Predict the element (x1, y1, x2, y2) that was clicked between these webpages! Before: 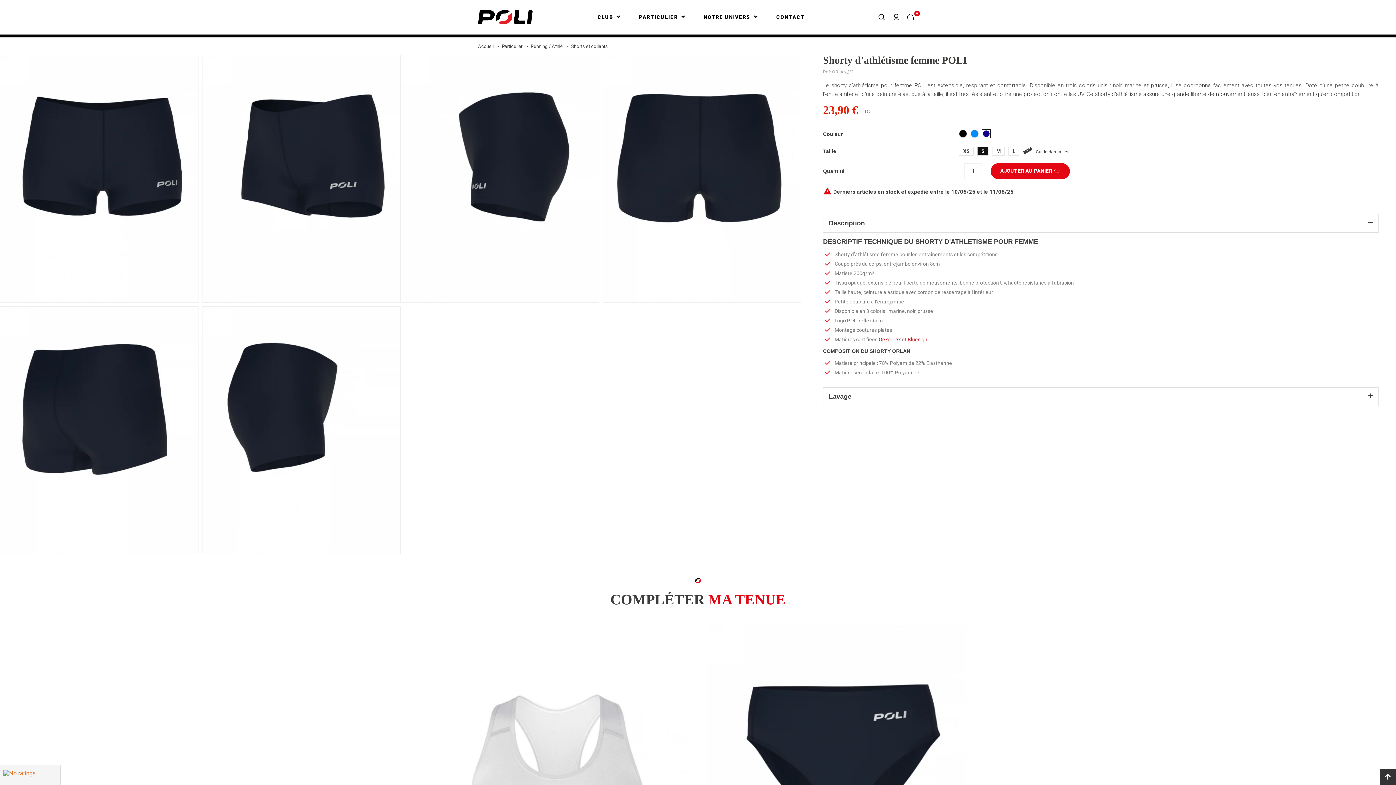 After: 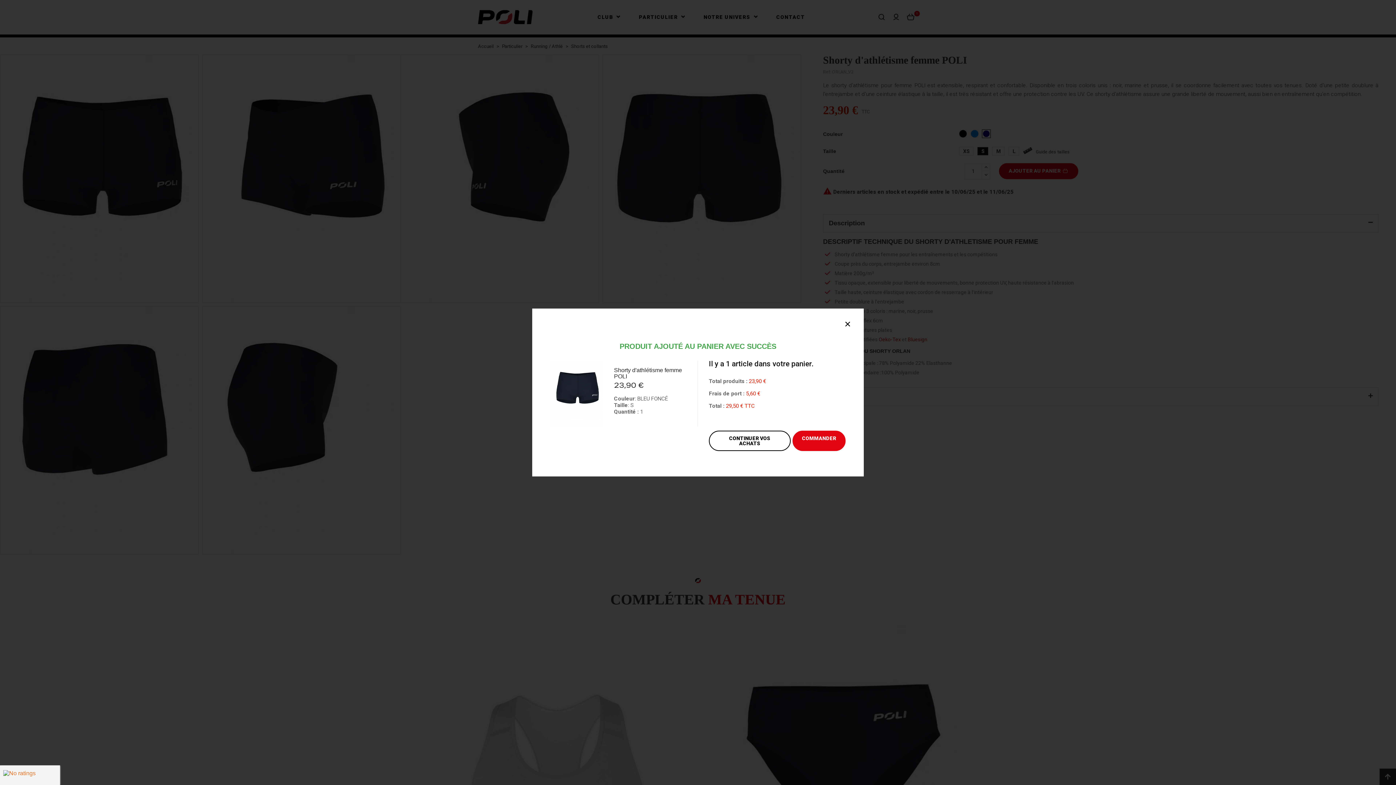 Action: bbox: (991, 163, 1070, 179) label: AJOUTER AU PANIER 